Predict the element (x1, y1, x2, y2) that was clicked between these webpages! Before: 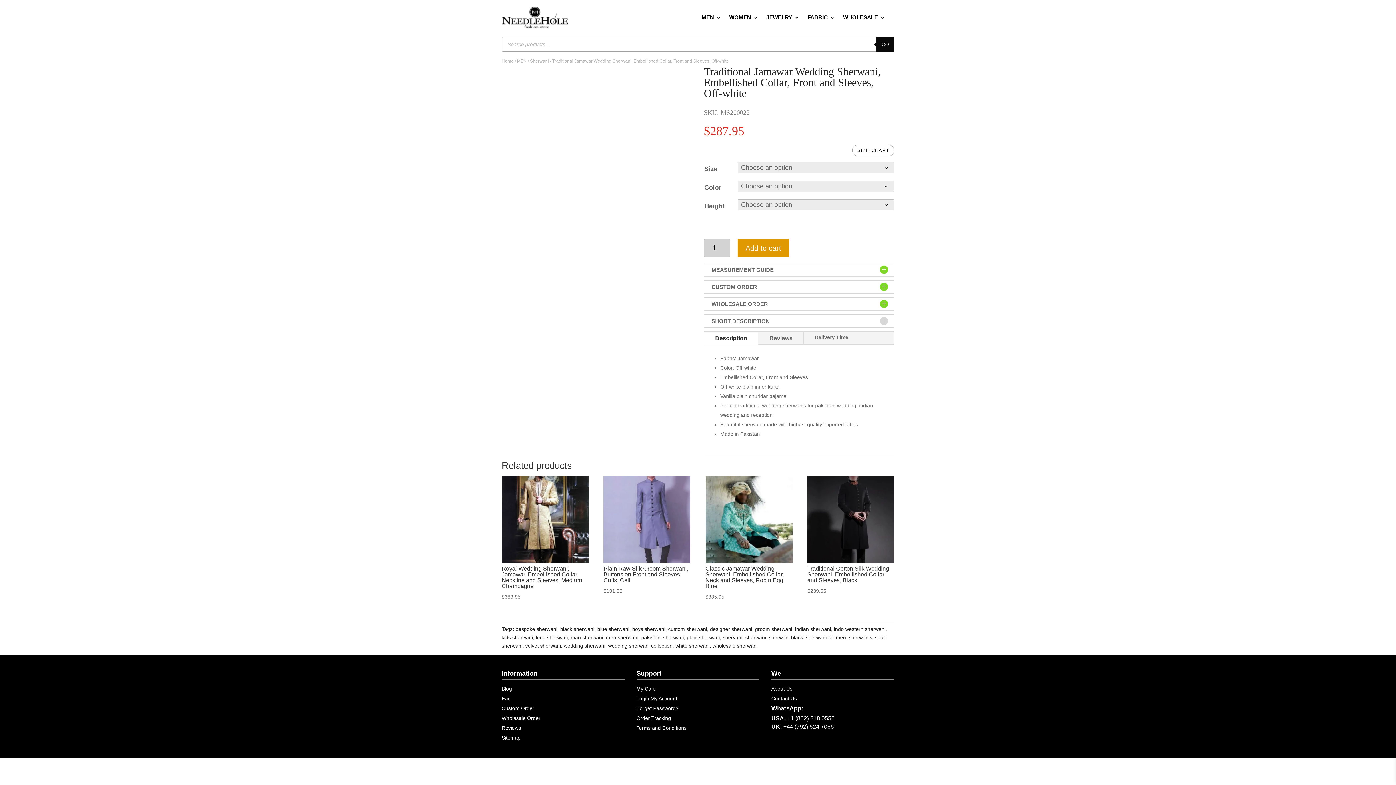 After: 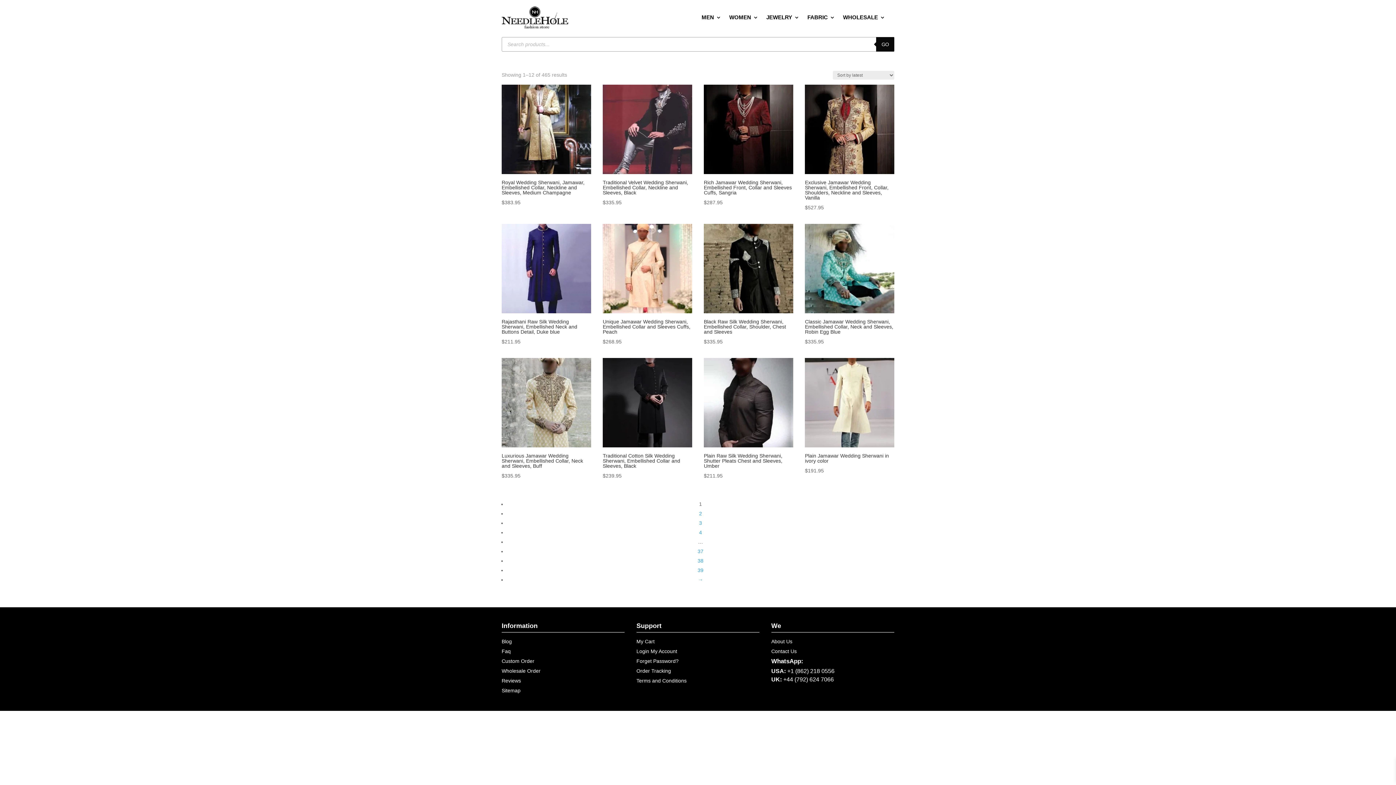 Action: bbox: (710, 626, 752, 632) label: designer sherwani